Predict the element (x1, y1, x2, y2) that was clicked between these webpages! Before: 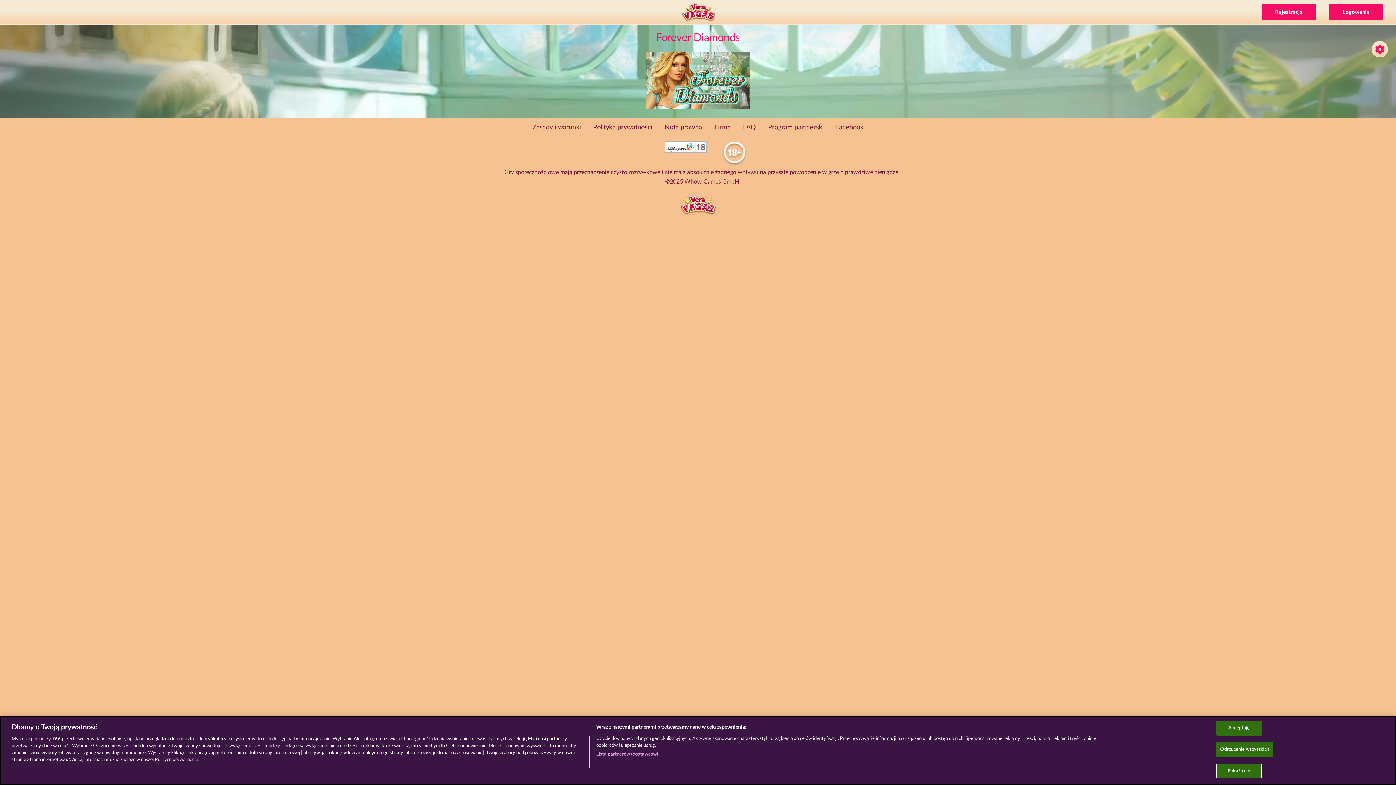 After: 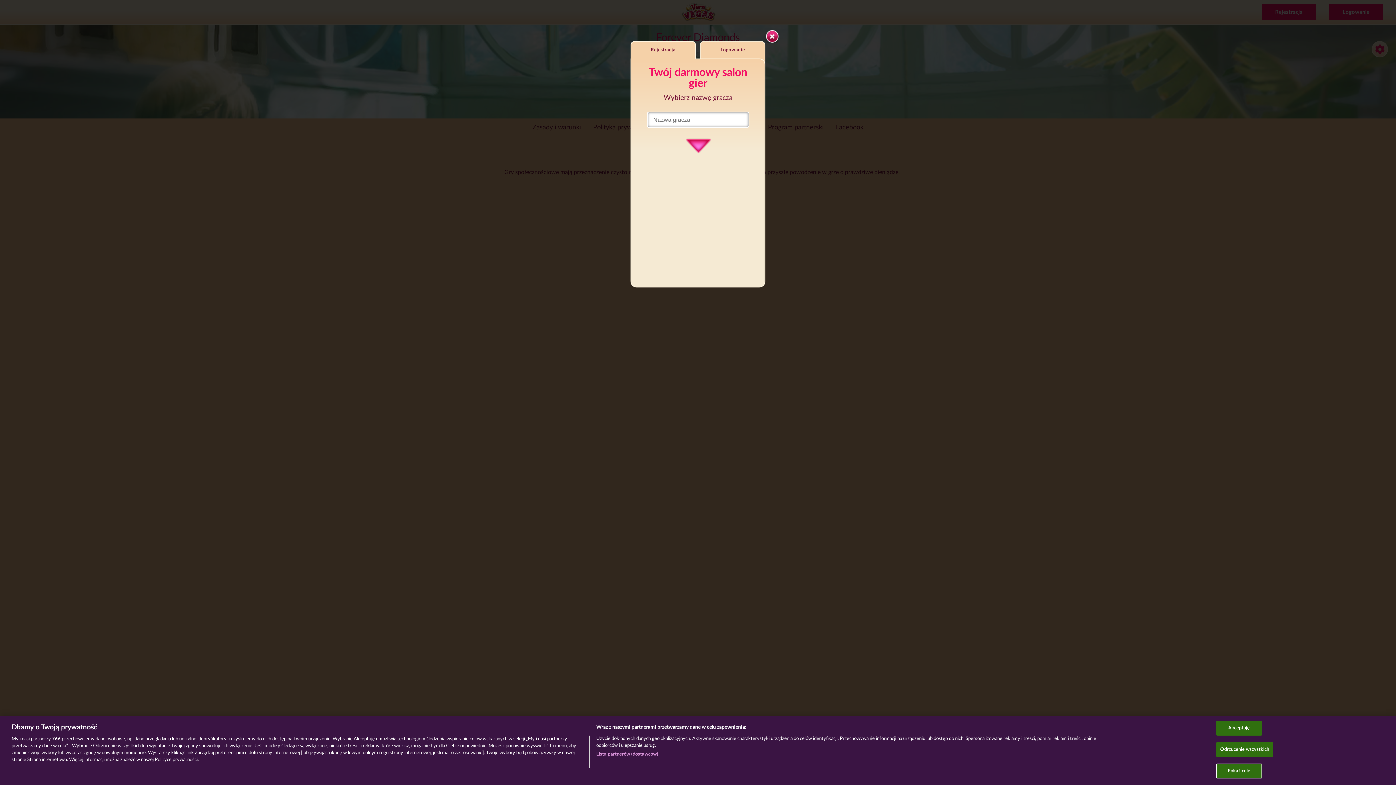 Action: bbox: (1262, 4, 1316, 20) label: Rejestracja